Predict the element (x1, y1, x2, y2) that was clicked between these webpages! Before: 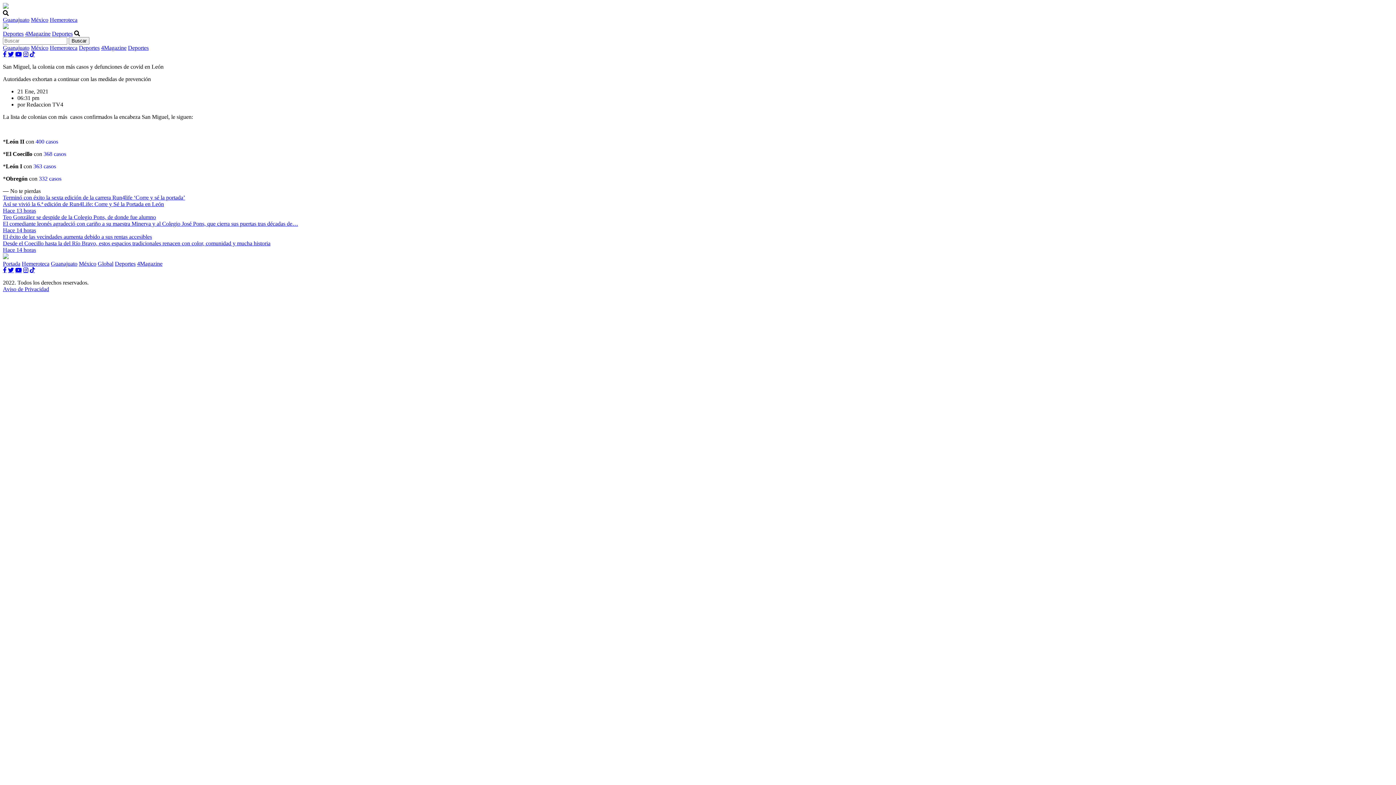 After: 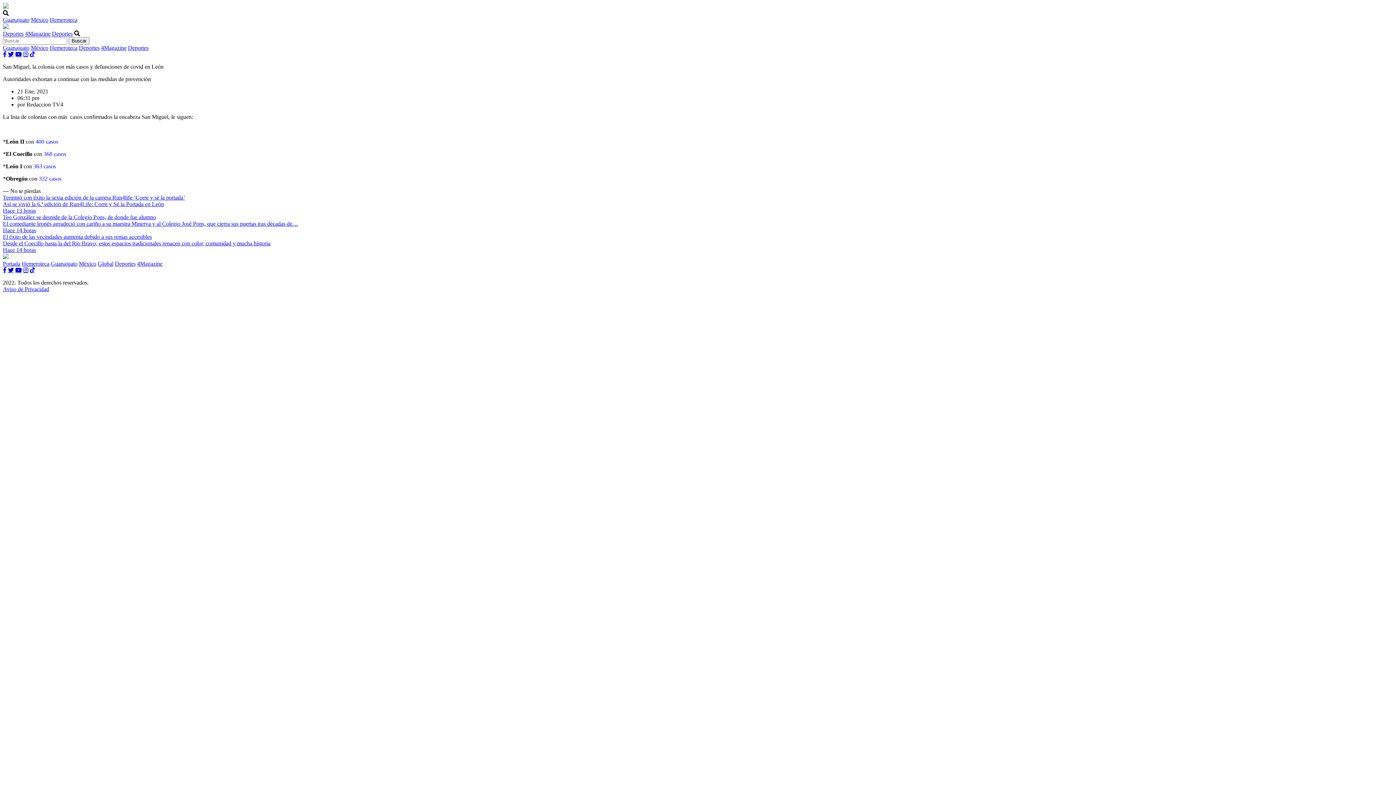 Action: bbox: (74, 30, 80, 36)